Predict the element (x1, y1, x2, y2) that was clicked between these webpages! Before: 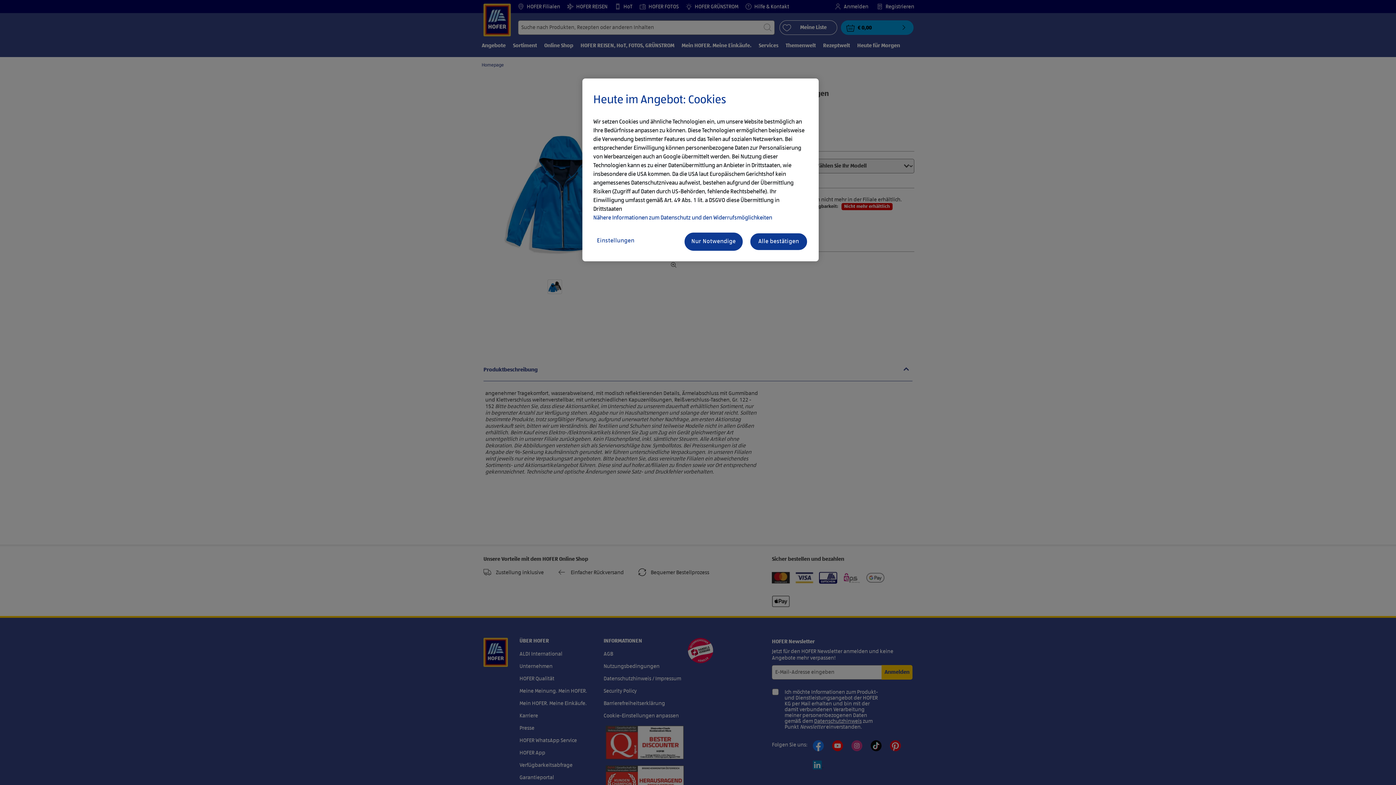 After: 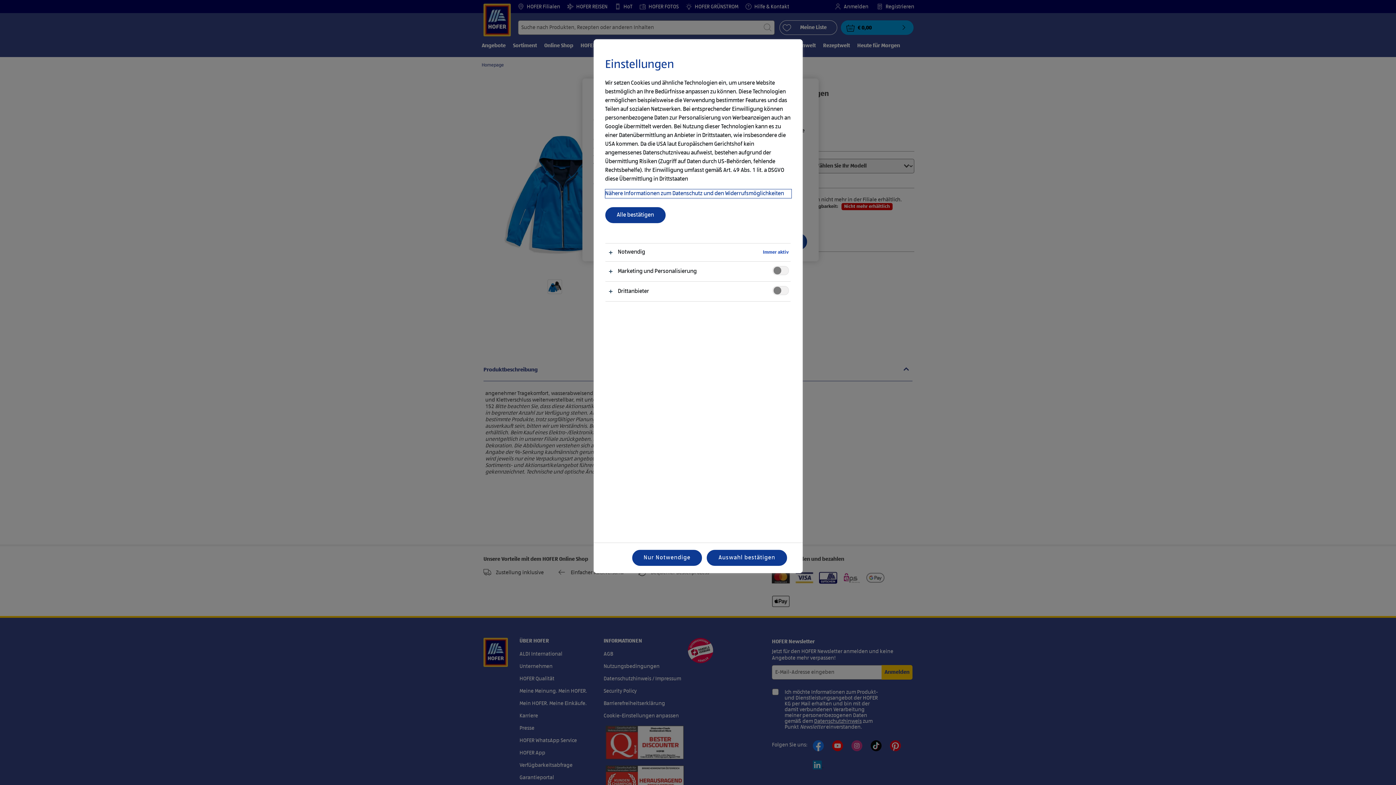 Action: label: Einstellungen bbox: (593, 232, 651, 249)